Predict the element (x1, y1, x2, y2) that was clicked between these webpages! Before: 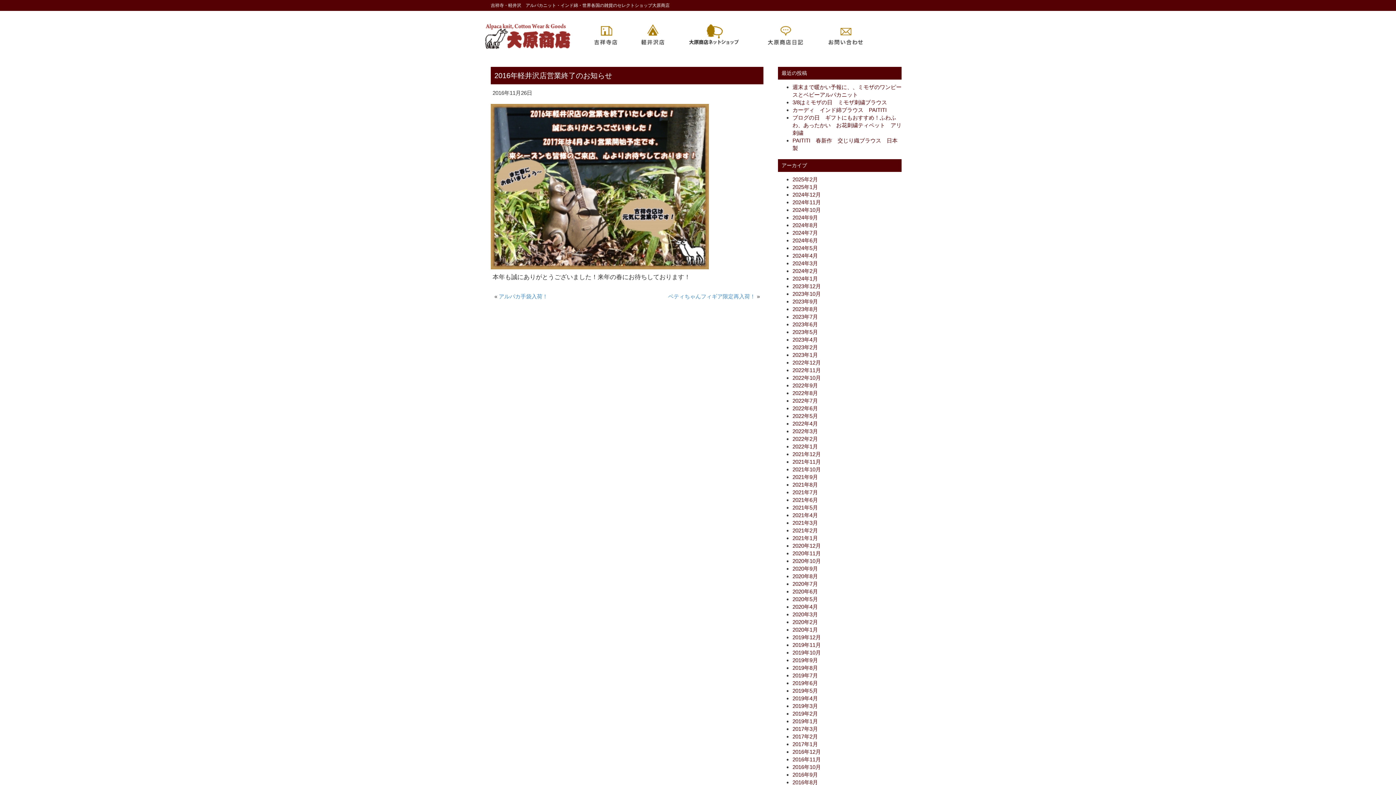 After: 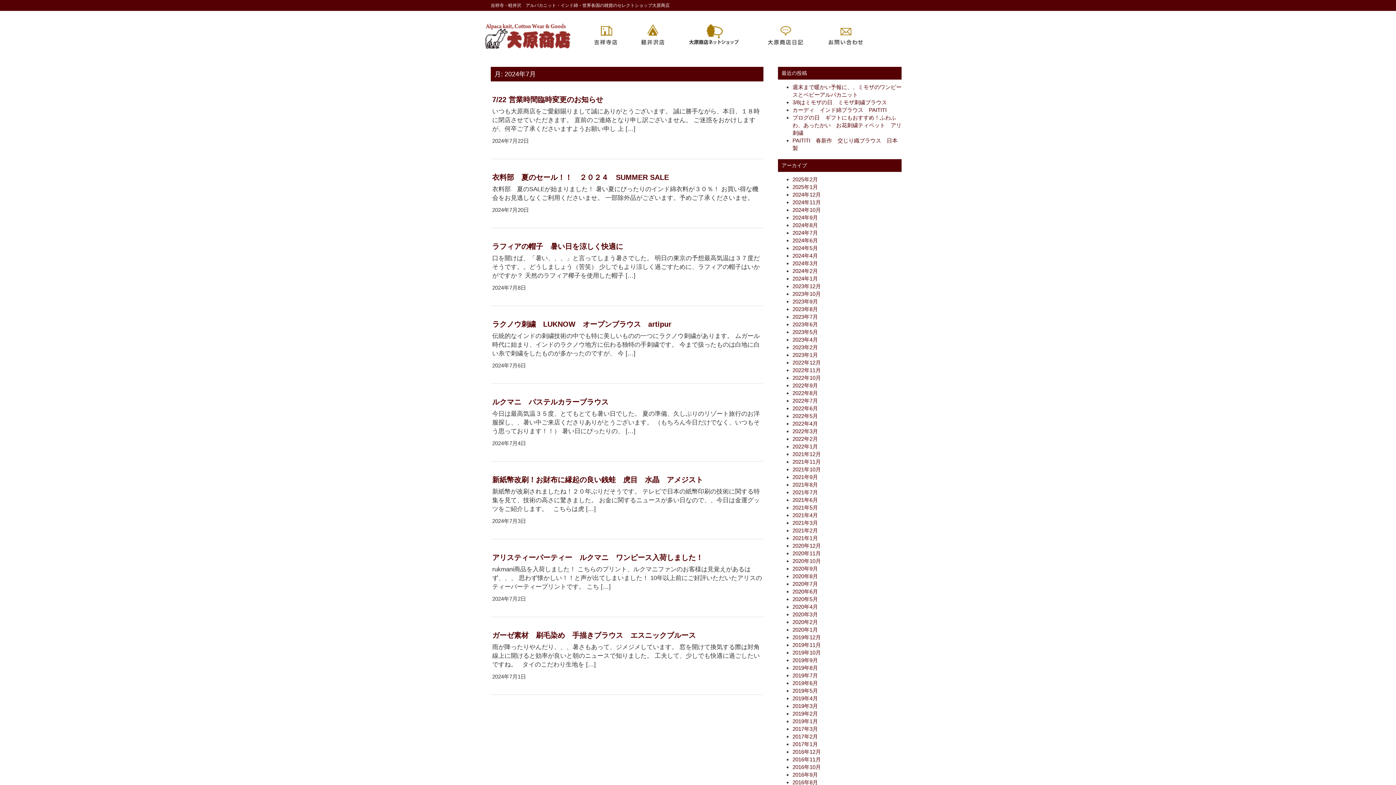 Action: bbox: (792, 229, 818, 236) label: 2024年7月